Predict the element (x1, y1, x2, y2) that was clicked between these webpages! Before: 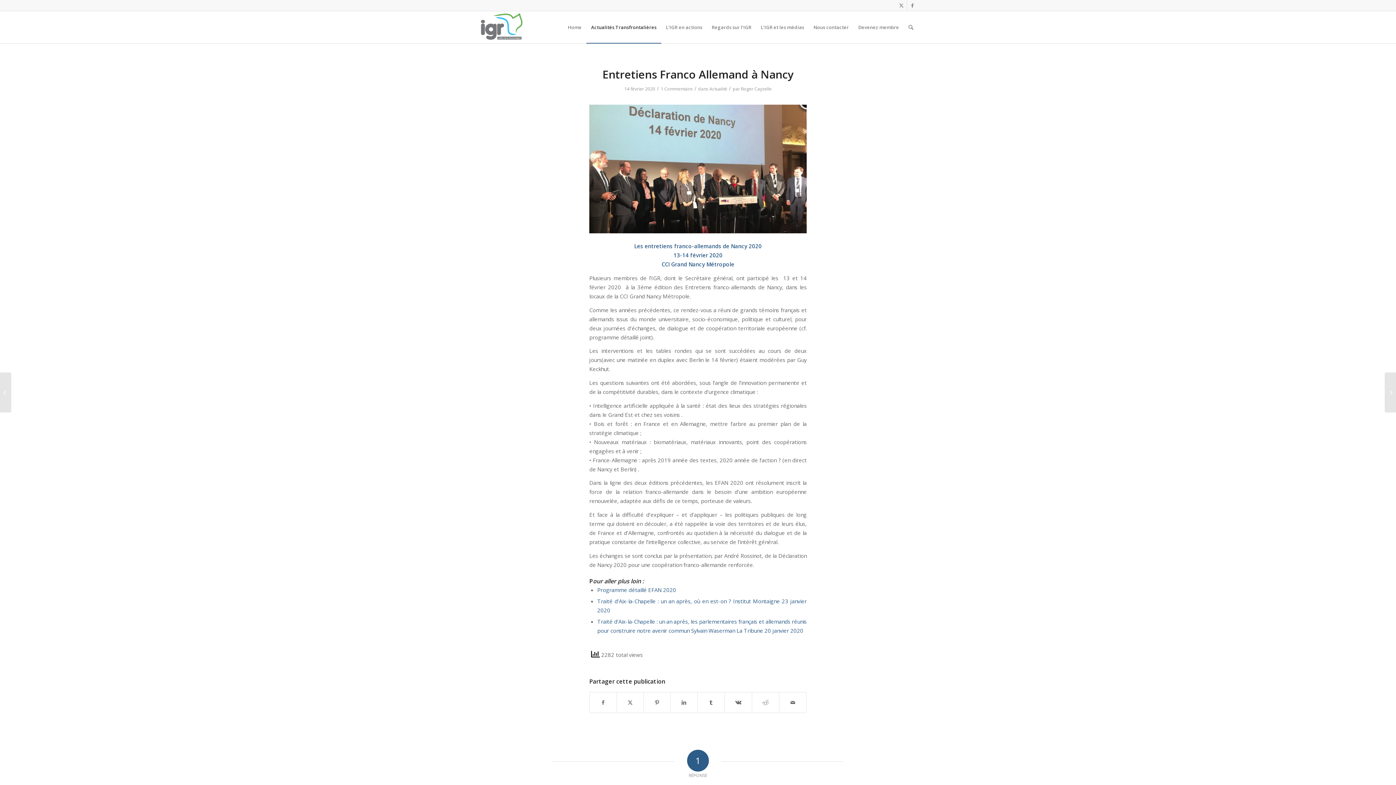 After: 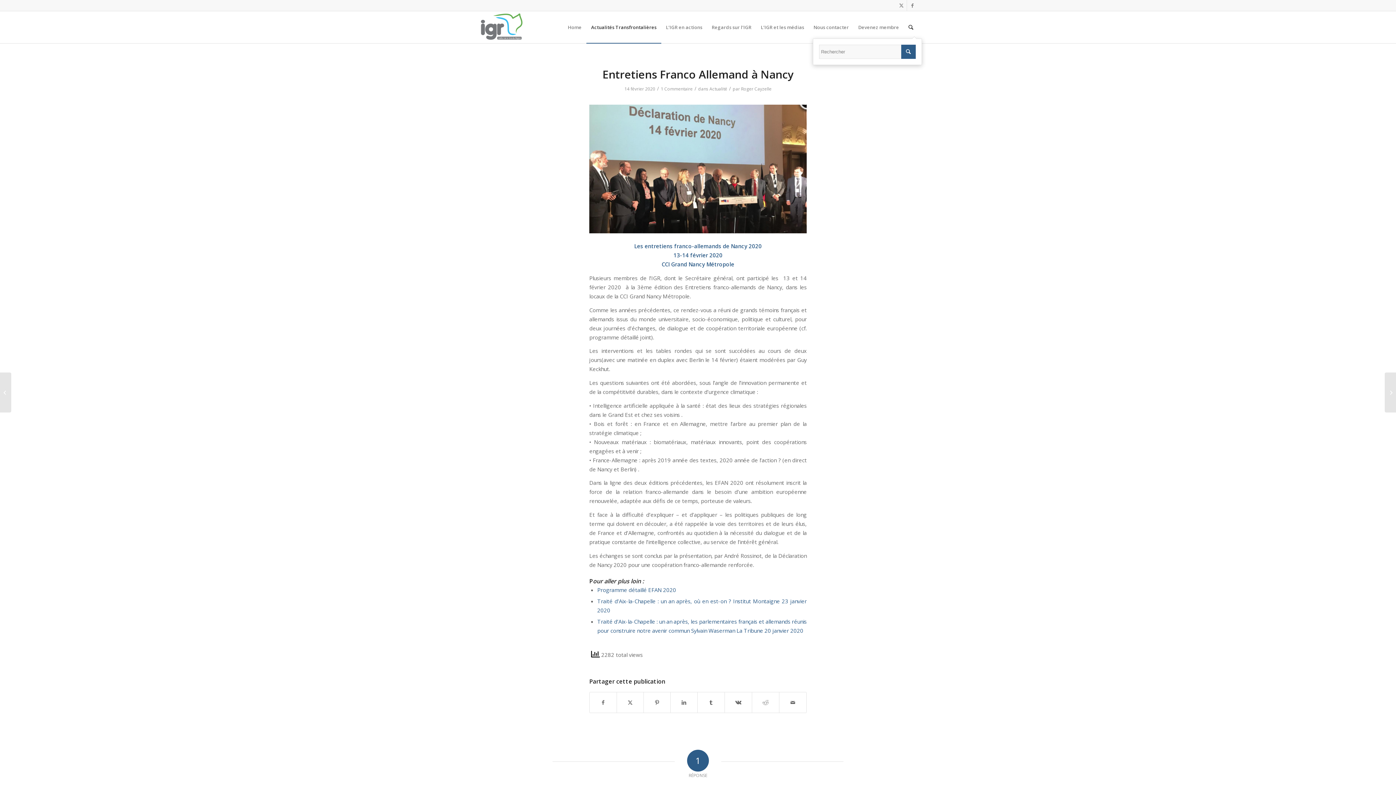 Action: bbox: (904, 11, 918, 43) label: Rechercher